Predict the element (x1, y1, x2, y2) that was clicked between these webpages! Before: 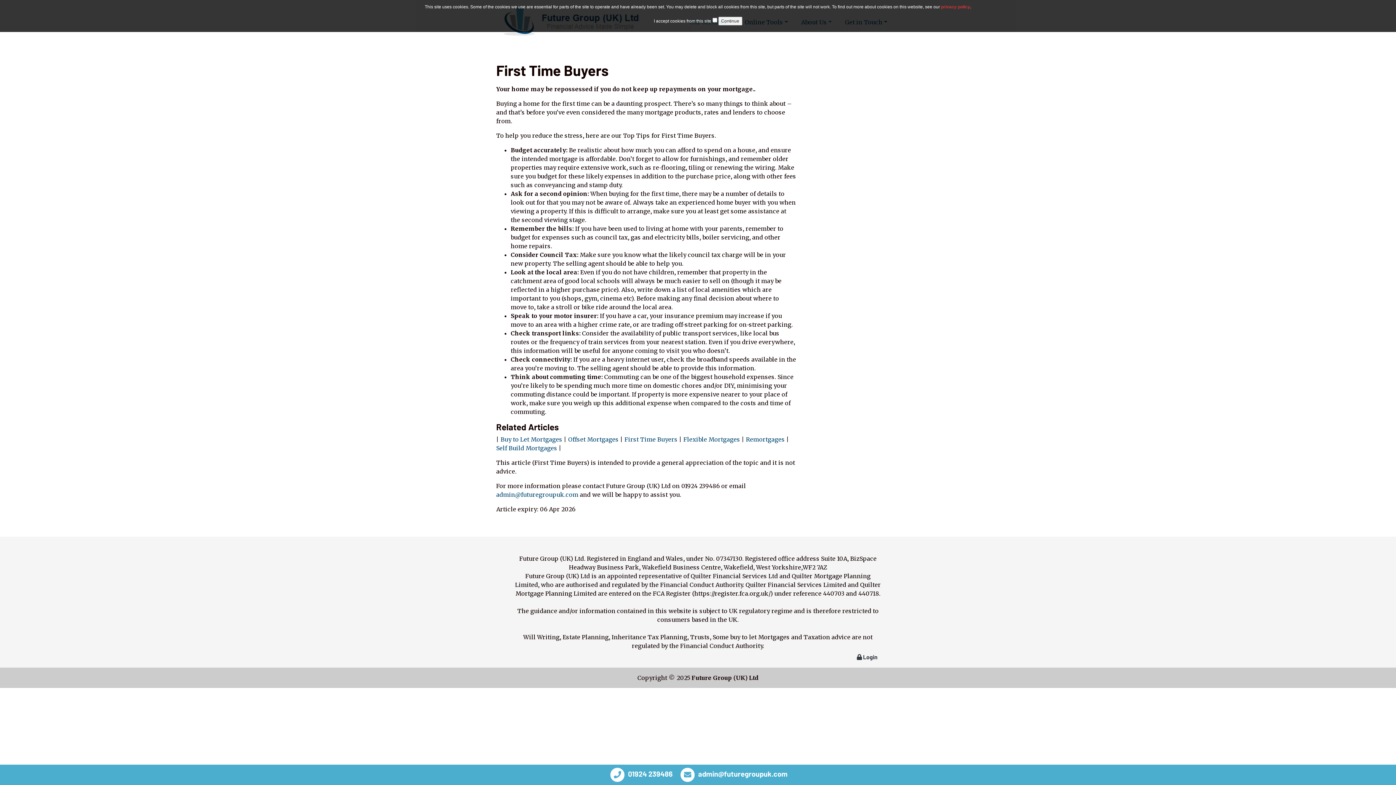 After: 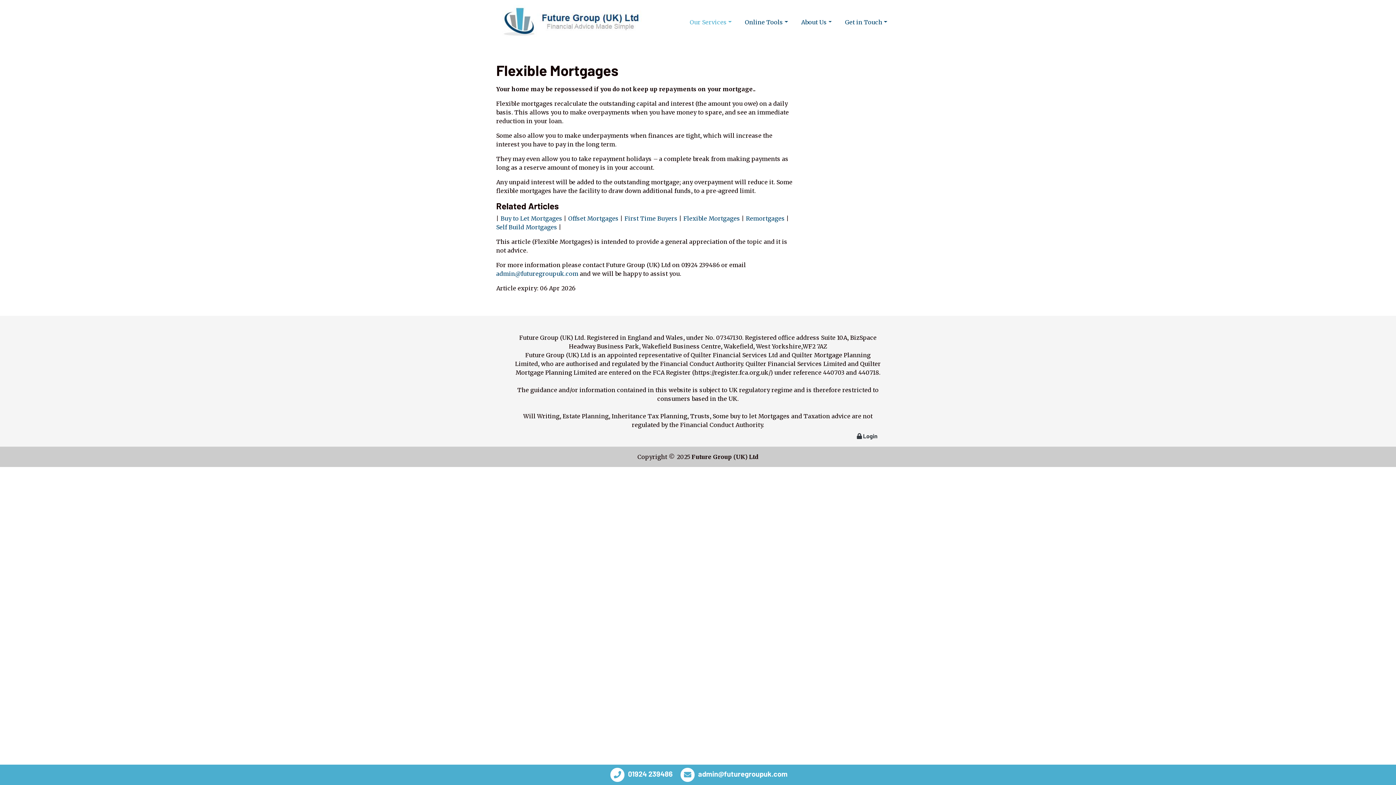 Action: label: Flexible Mortgages bbox: (683, 436, 740, 443)